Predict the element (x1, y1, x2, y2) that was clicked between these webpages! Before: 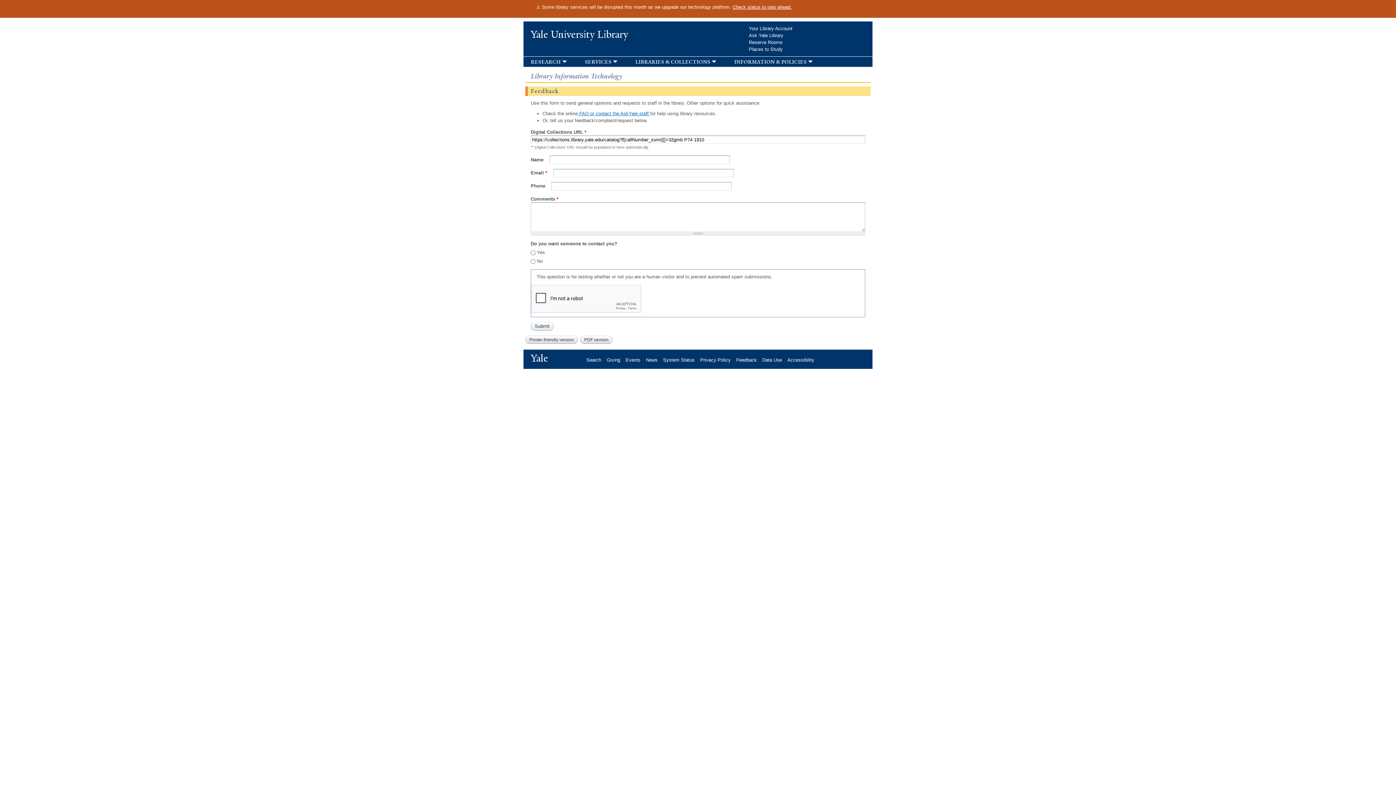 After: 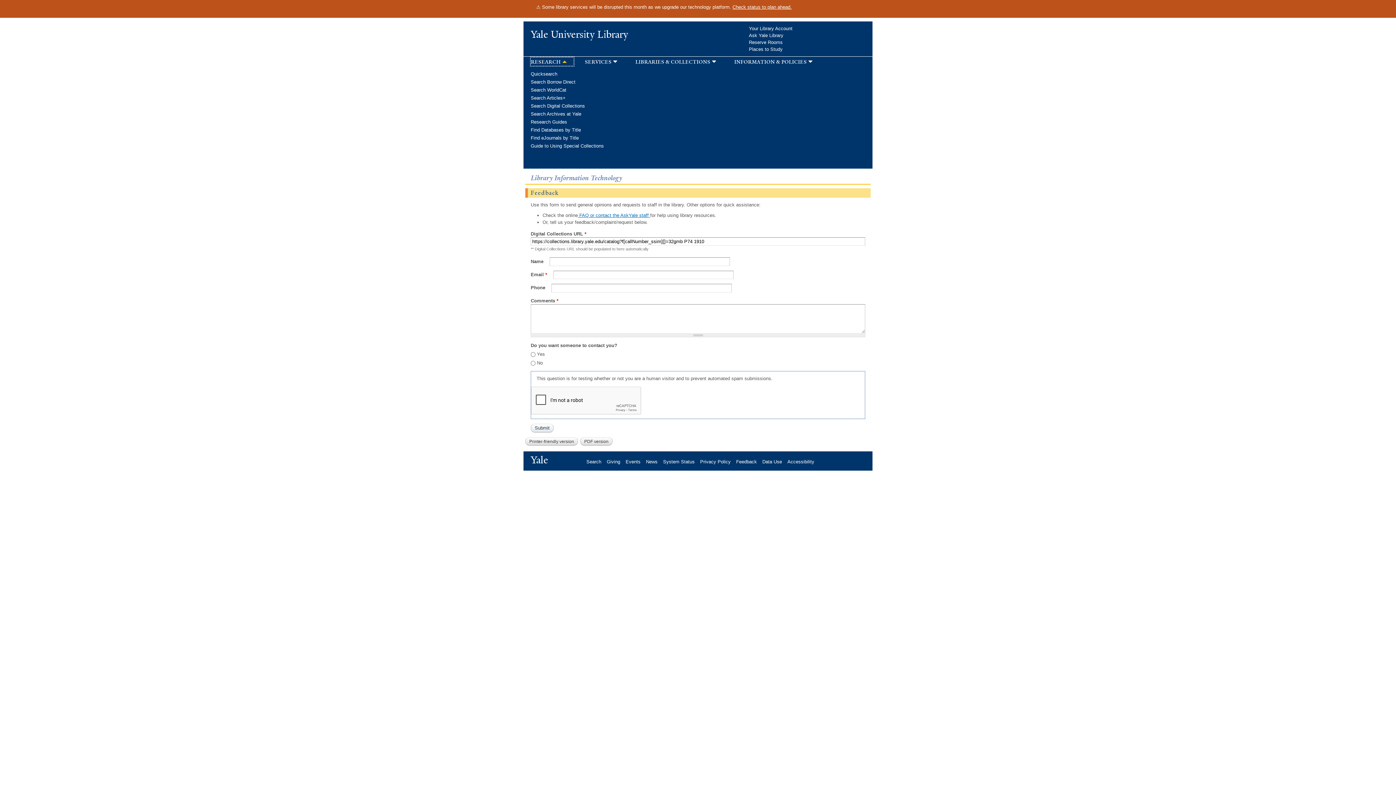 Action: bbox: (530, 57, 573, 65) label: research